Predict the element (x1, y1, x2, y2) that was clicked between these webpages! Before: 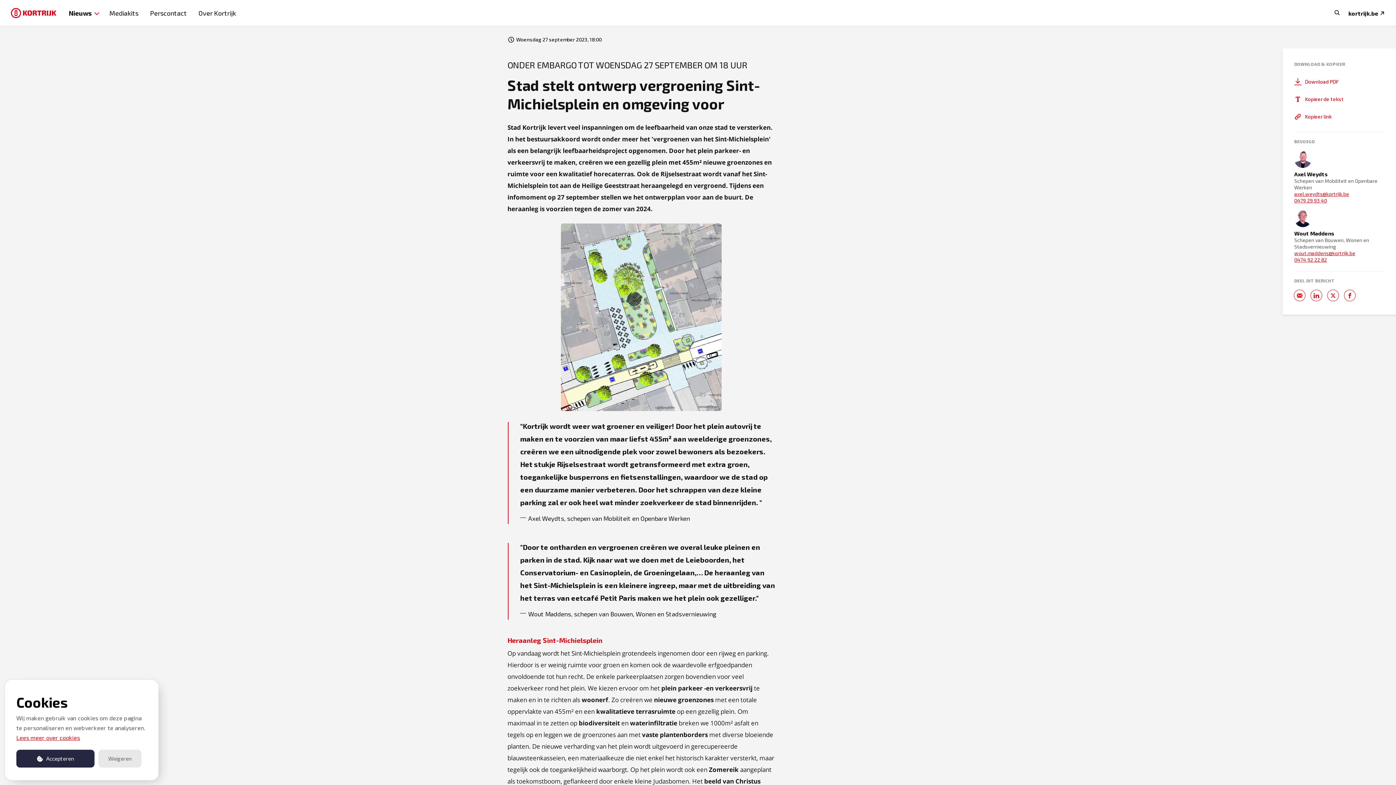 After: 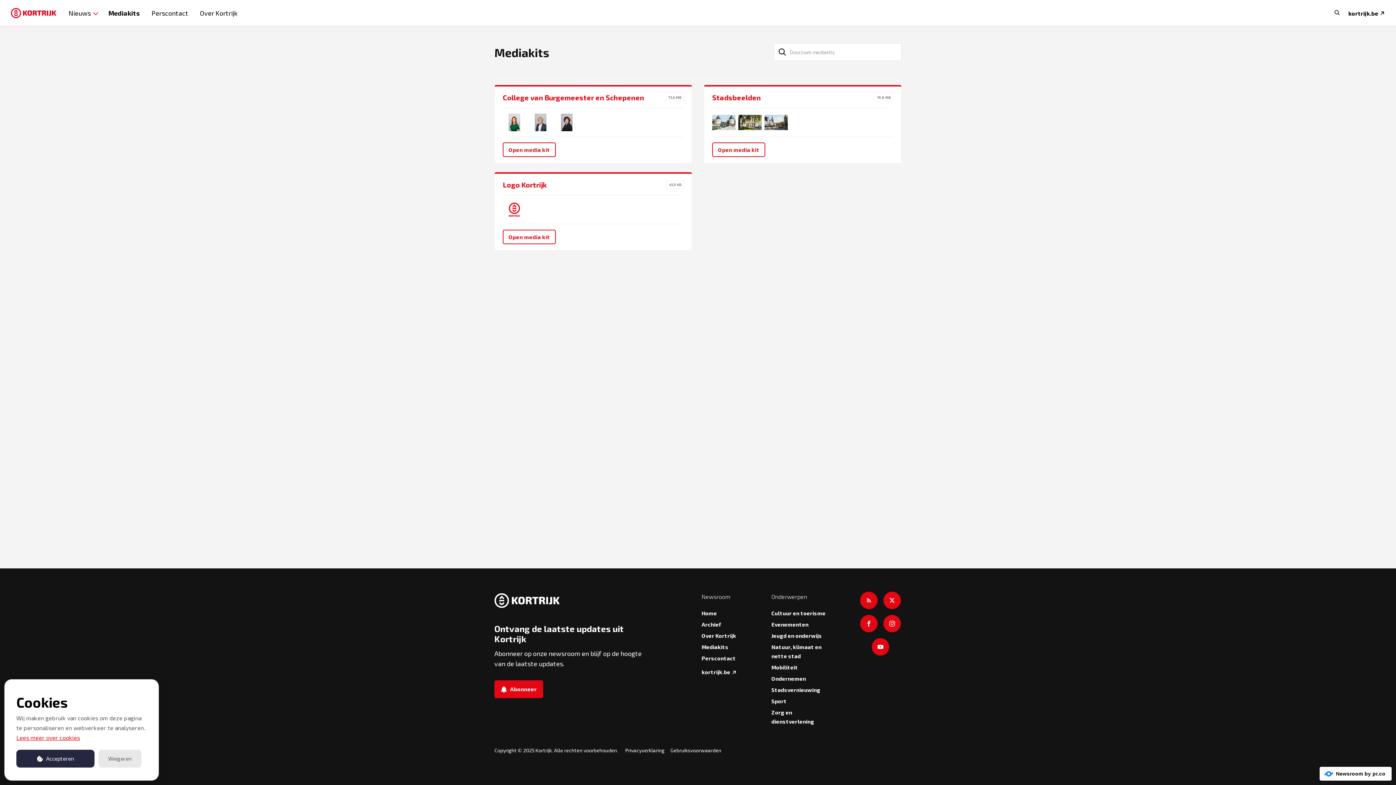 Action: label: Mediakits bbox: (109, 7, 138, 18)